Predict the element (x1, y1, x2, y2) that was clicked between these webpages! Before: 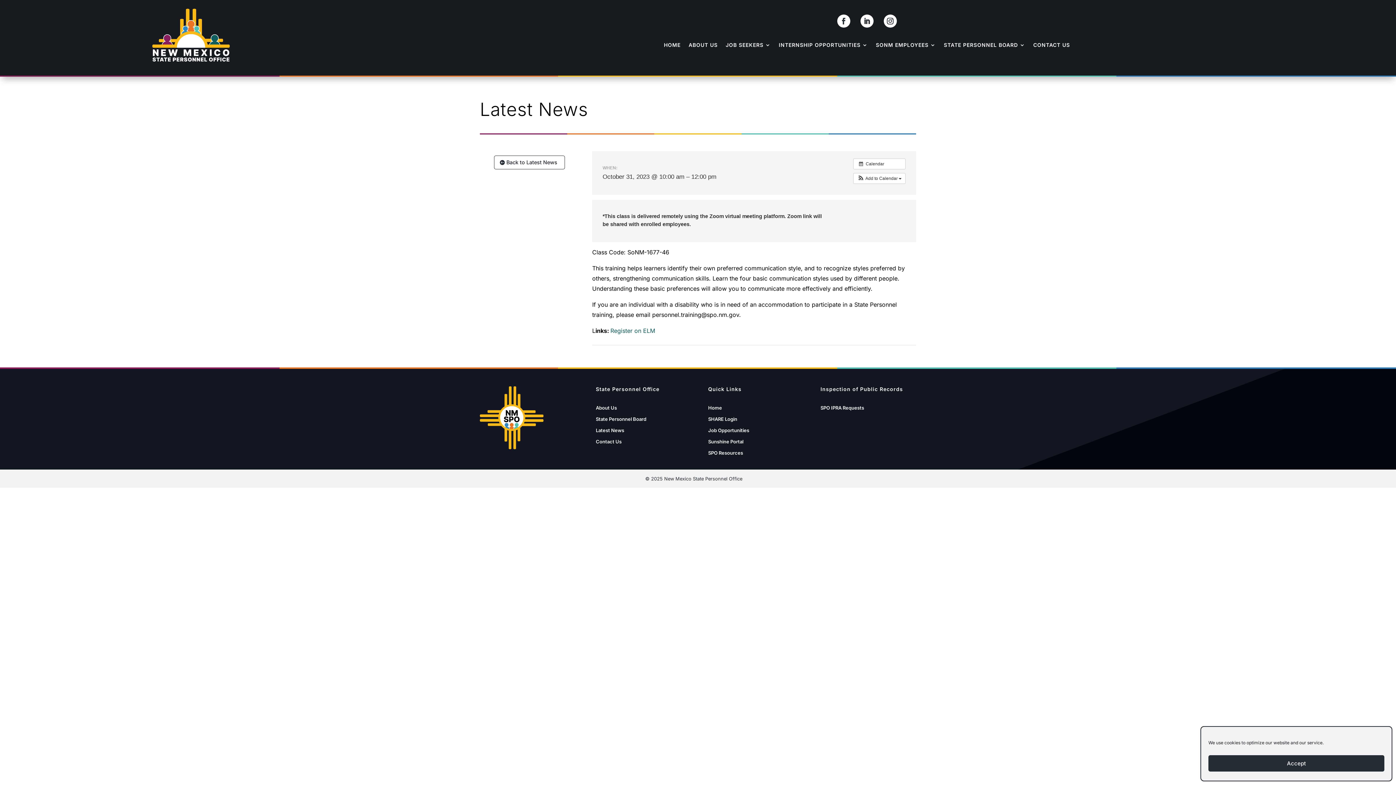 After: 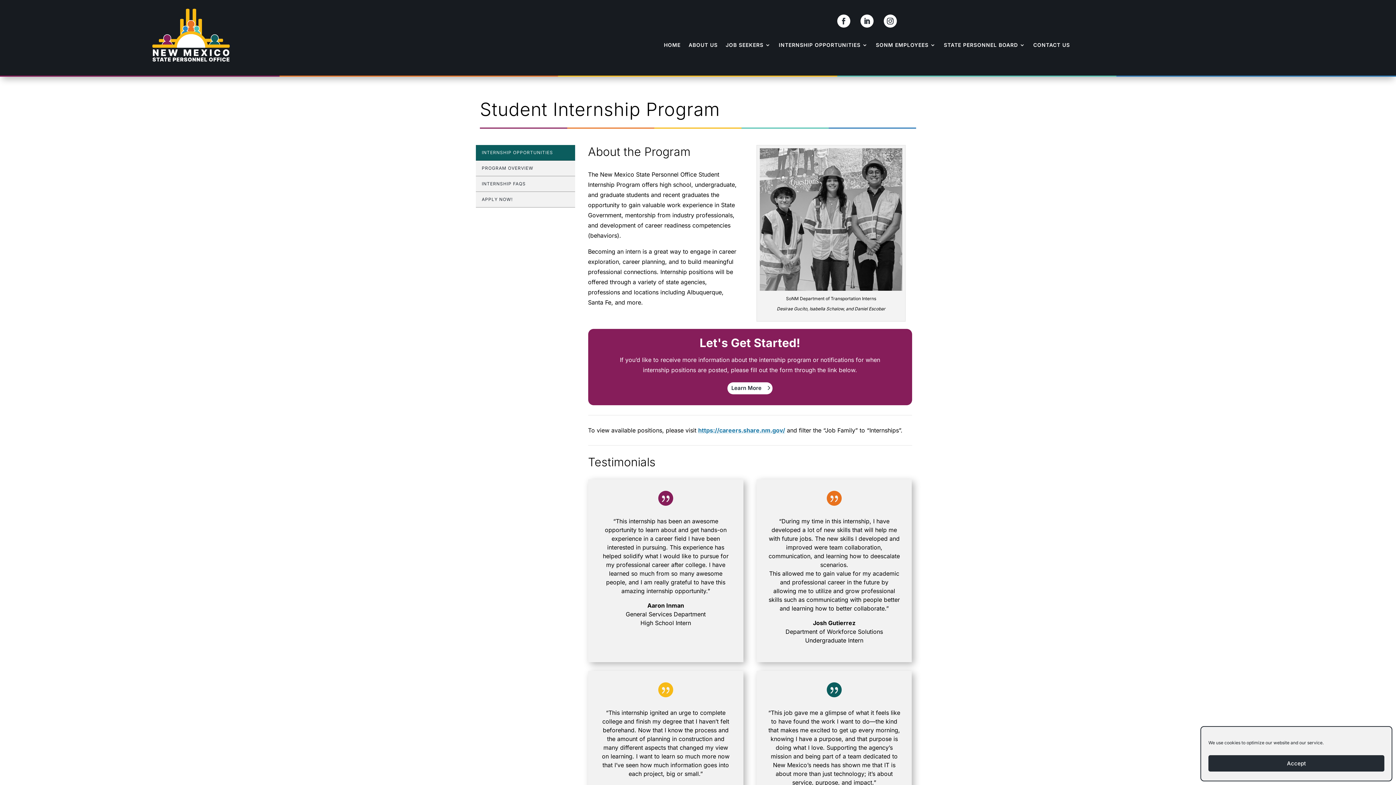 Action: bbox: (778, 39, 868, 50) label: INTERNSHIP OPPORTUNITIES